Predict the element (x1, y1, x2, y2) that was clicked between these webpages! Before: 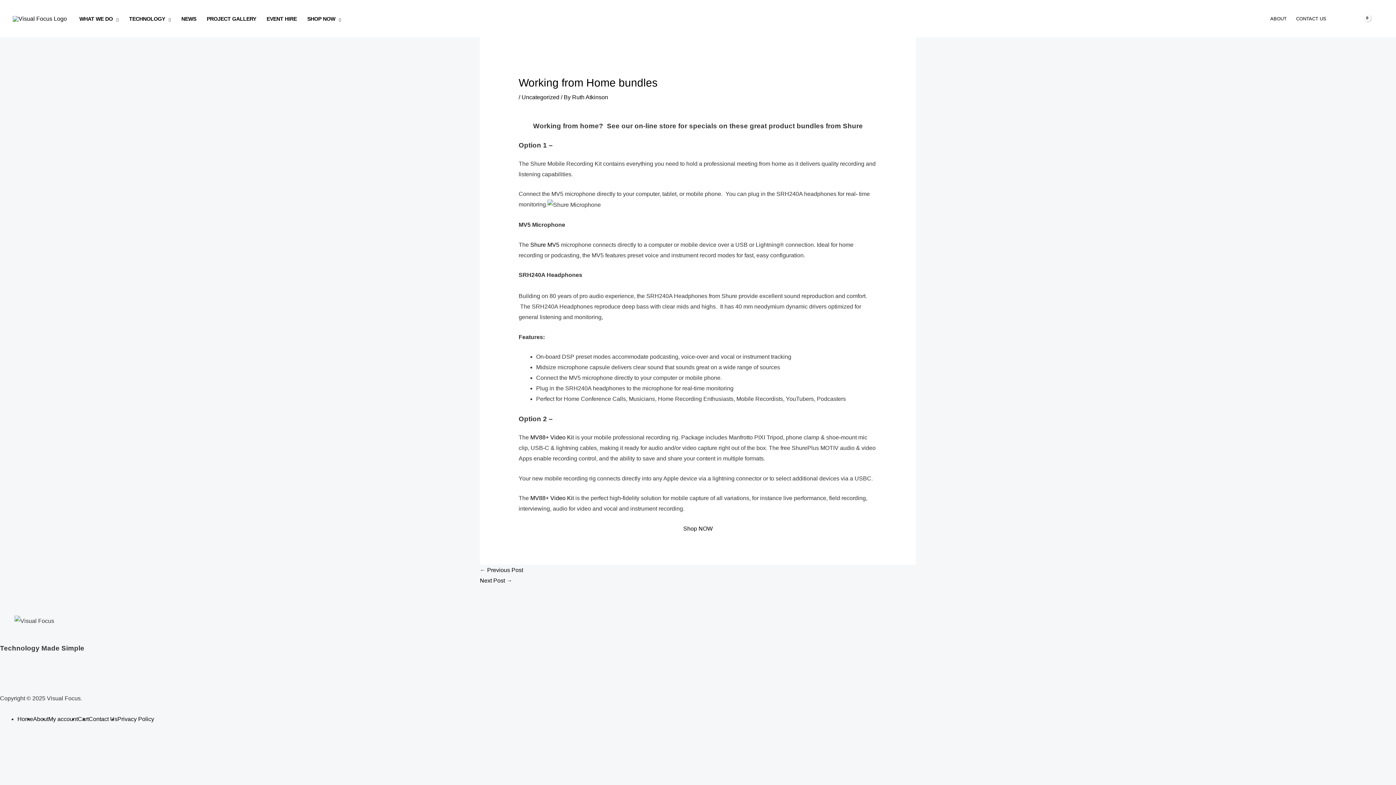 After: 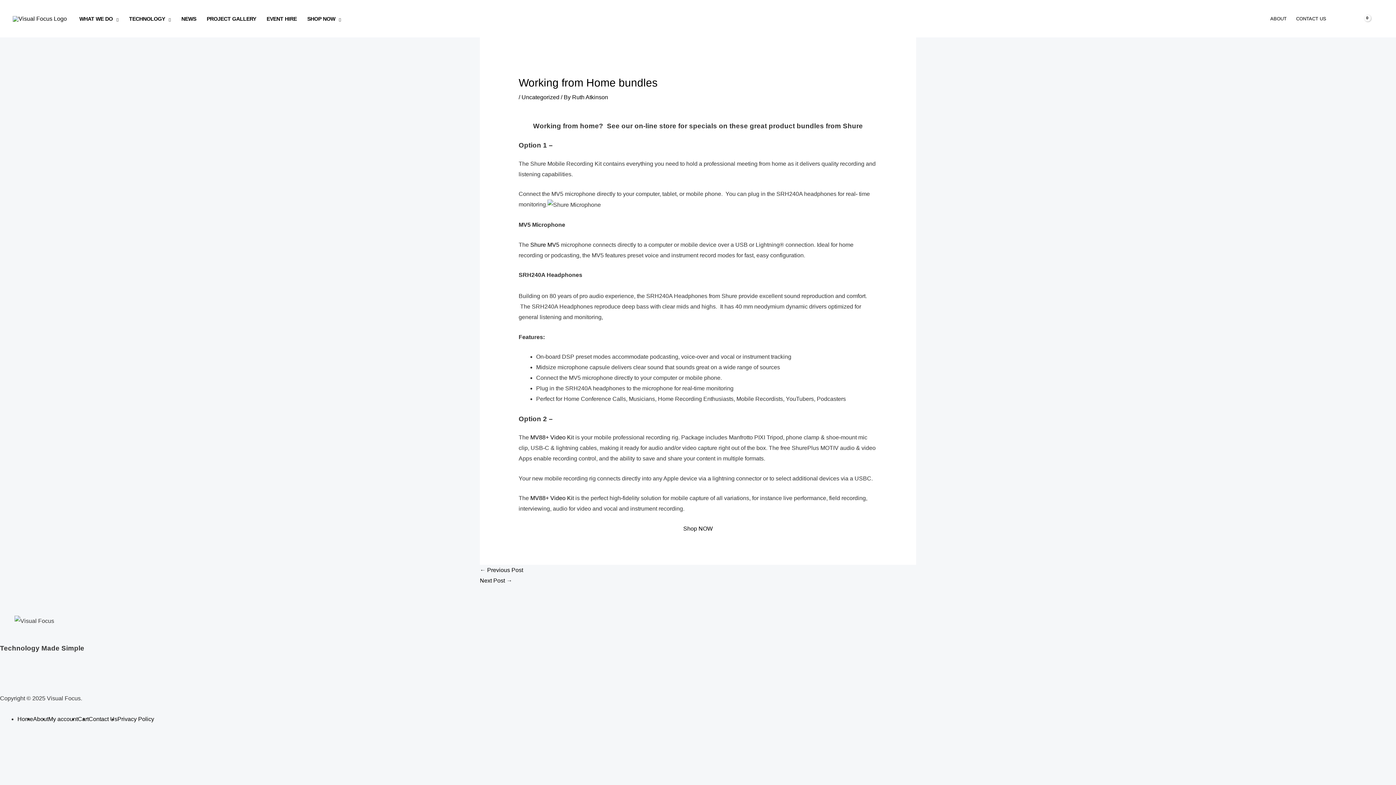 Action: bbox: (530, 241, 559, 247) label: Shure MV5